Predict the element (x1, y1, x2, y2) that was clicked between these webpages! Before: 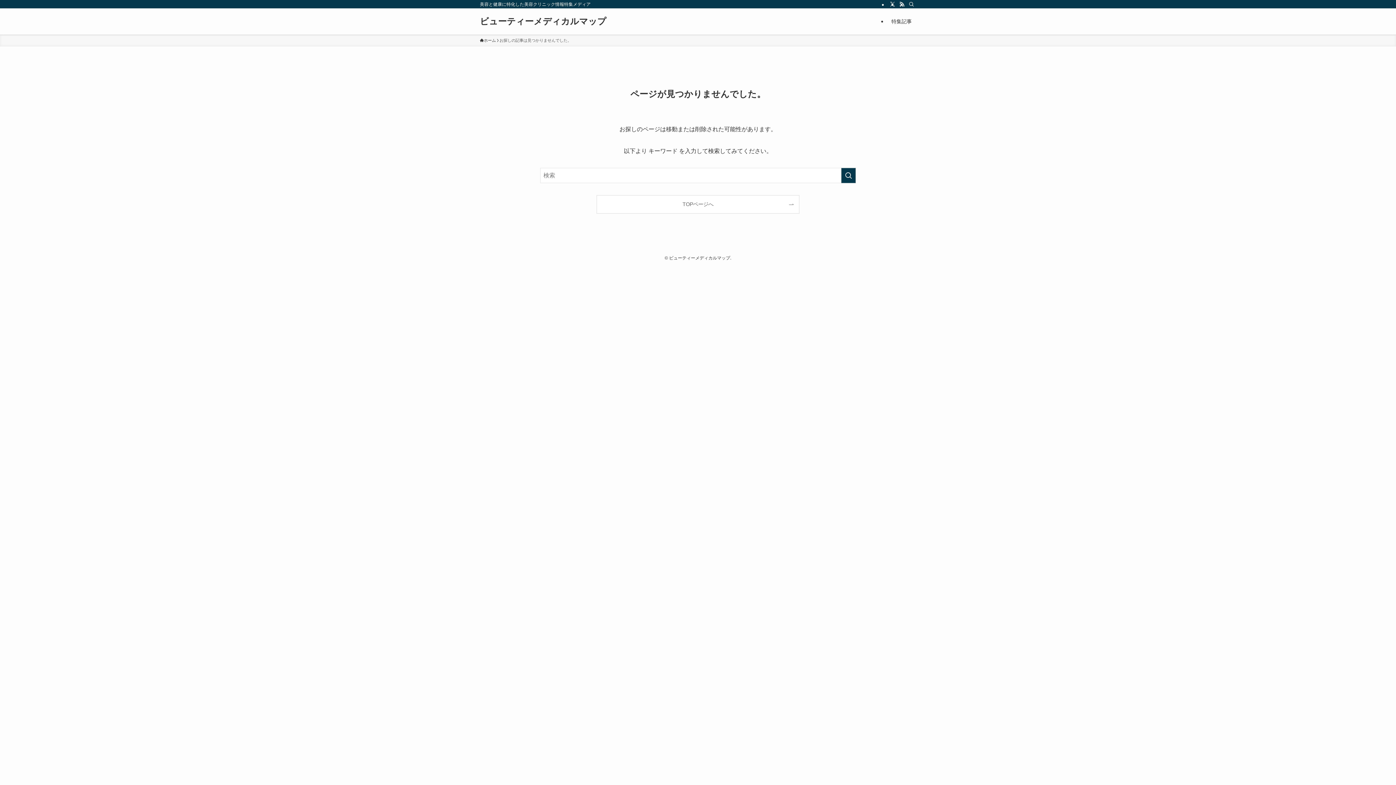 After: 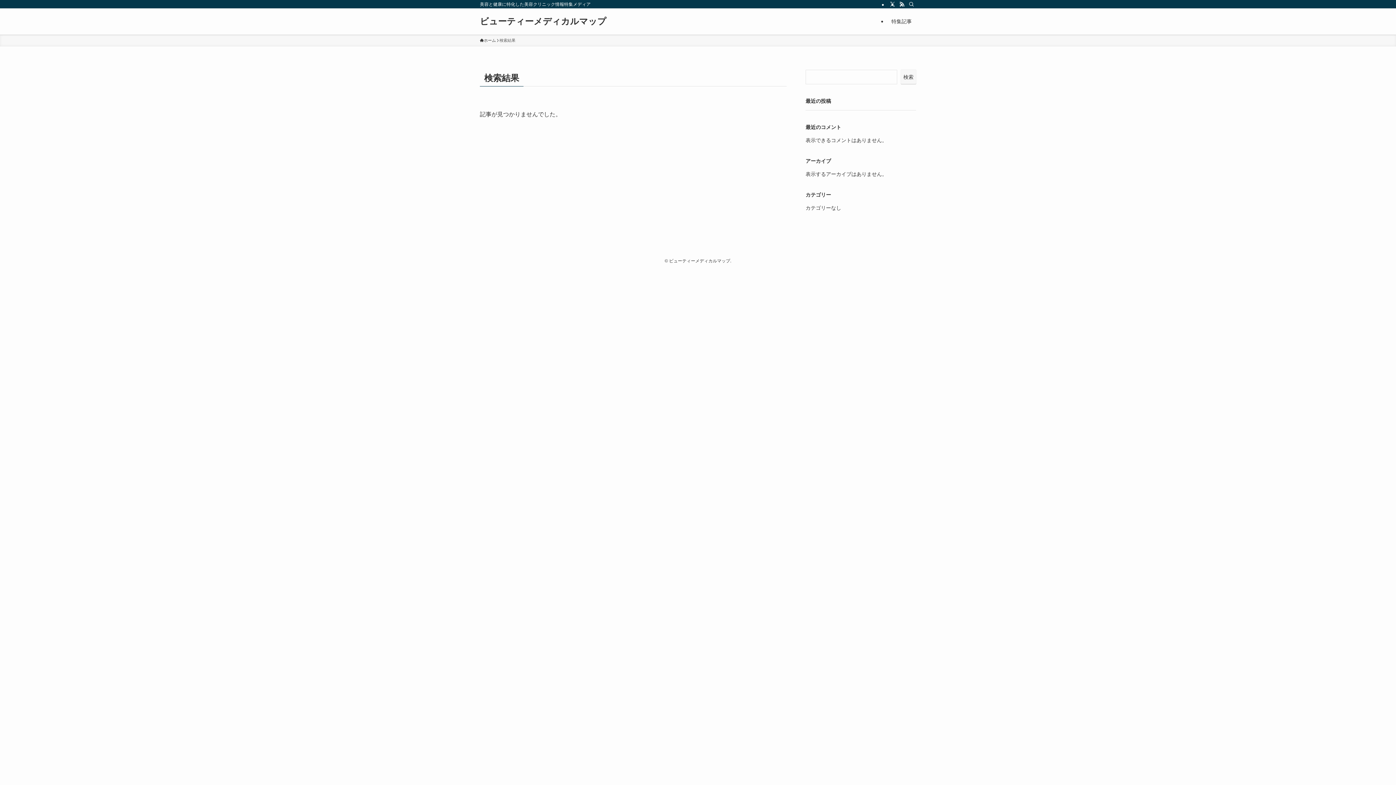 Action: label: 検索を実行する bbox: (841, 168, 856, 183)